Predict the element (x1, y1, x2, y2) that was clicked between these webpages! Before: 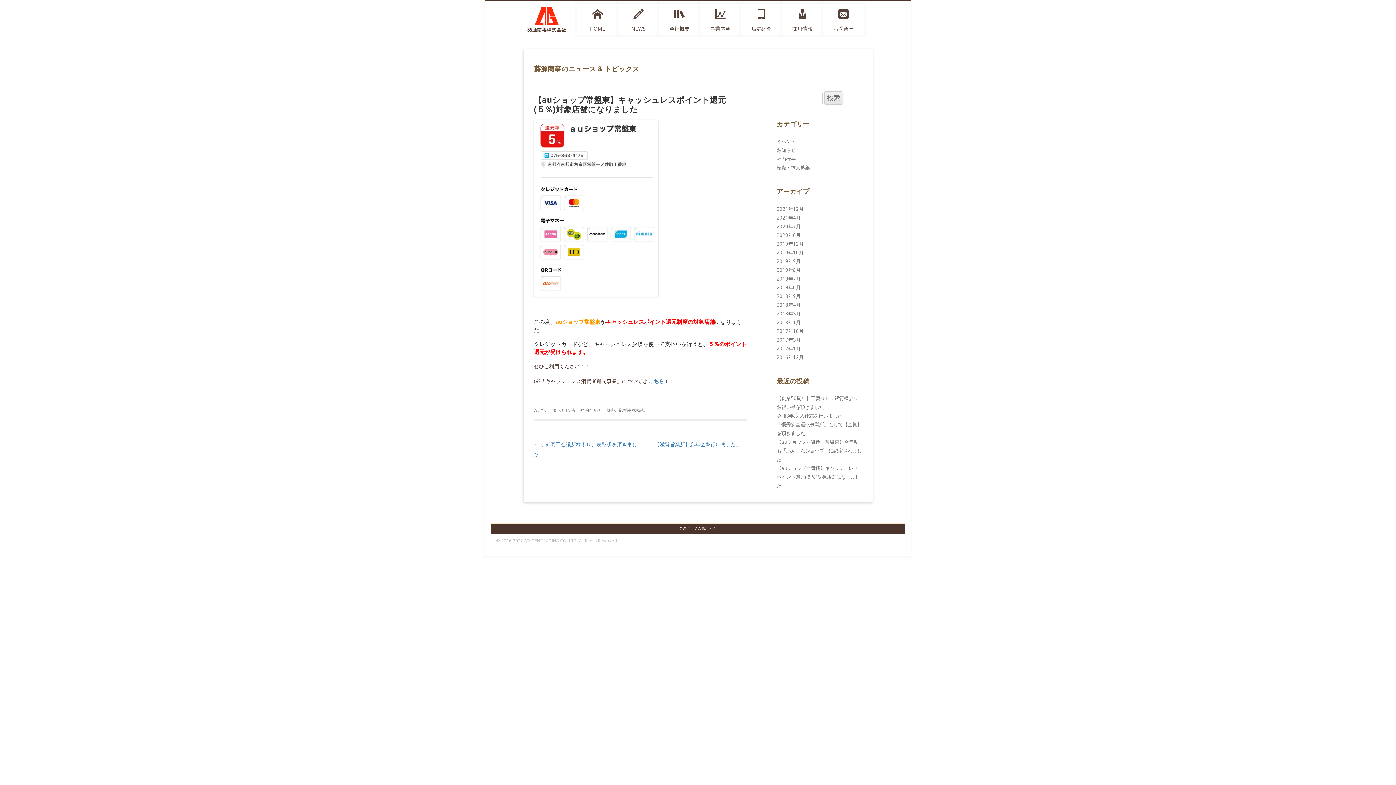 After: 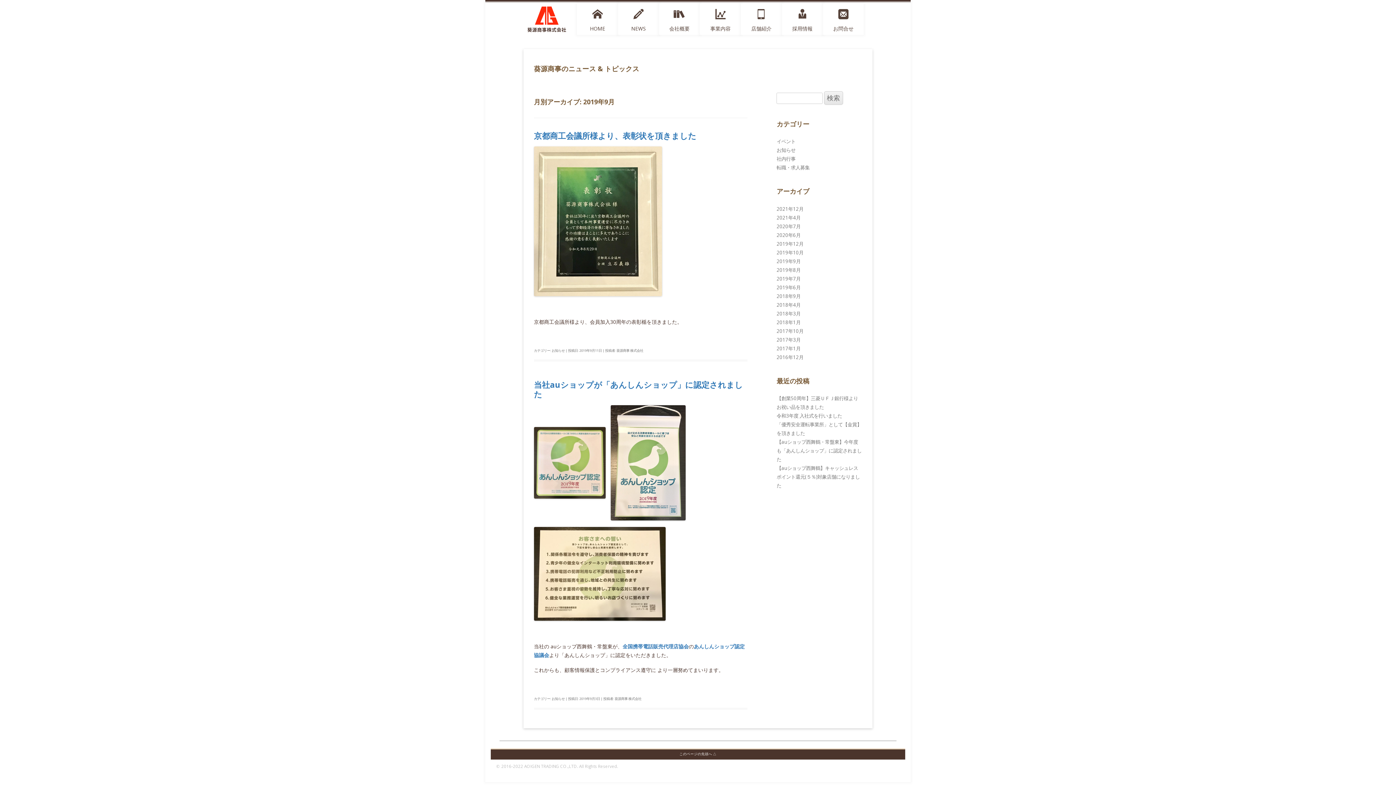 Action: label: 2019年9月 bbox: (776, 258, 800, 264)